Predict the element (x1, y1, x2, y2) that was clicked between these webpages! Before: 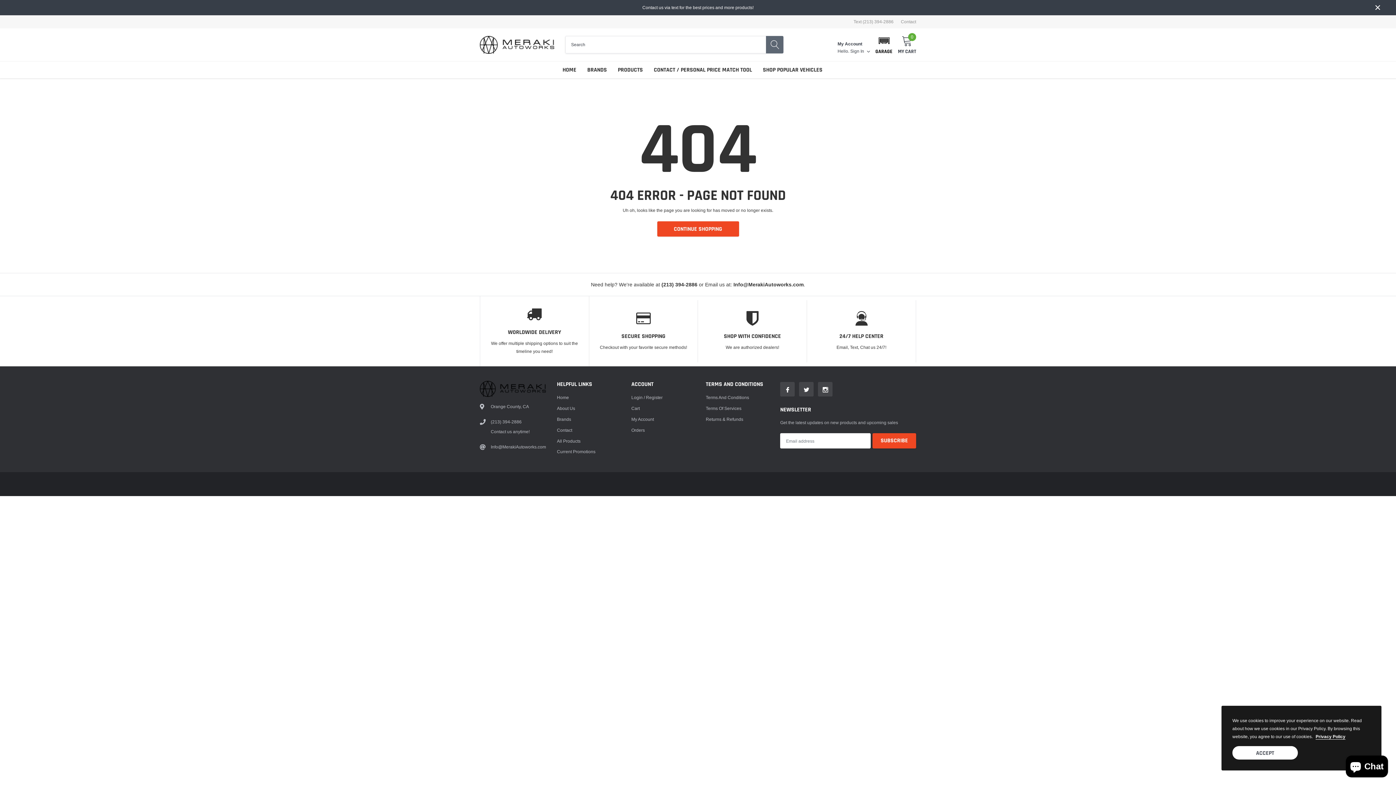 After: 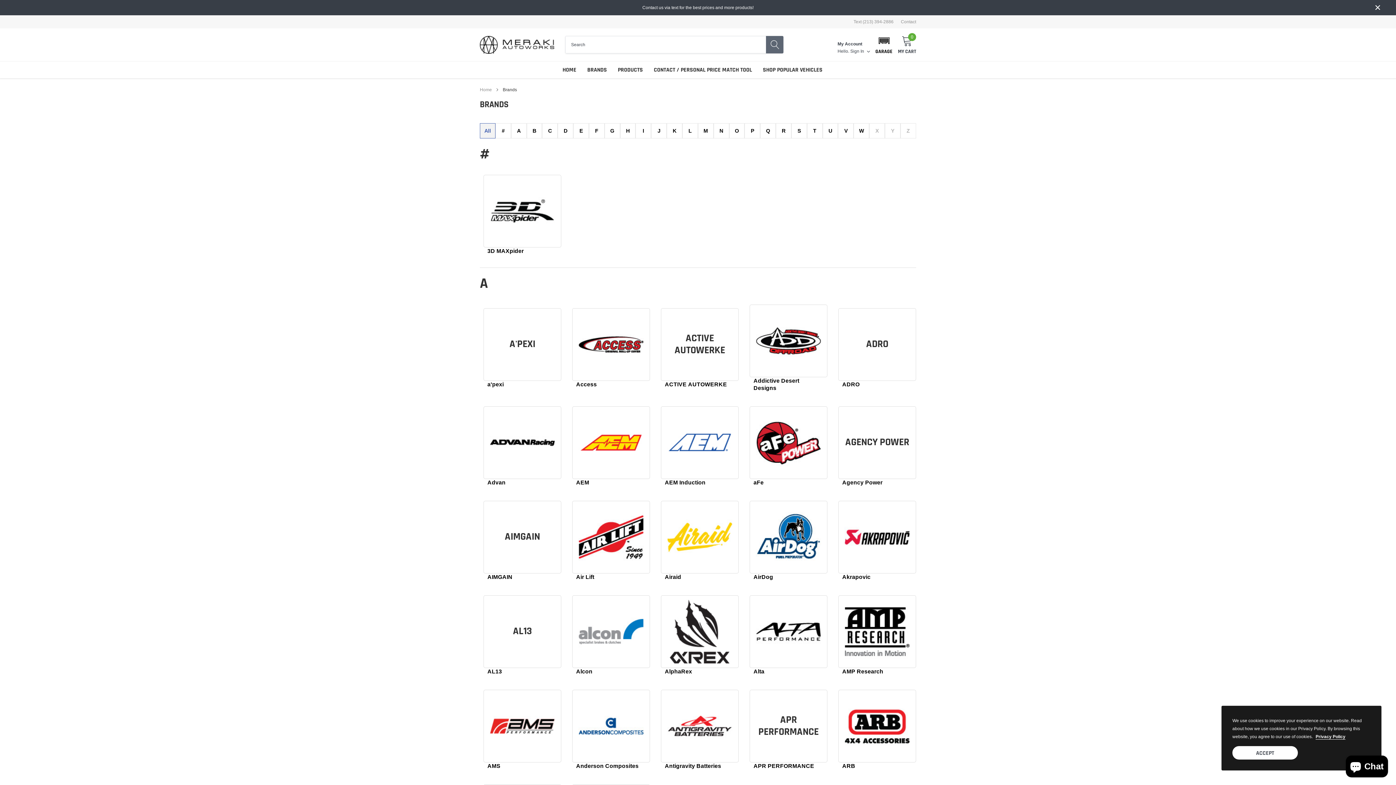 Action: bbox: (557, 415, 571, 423) label: link